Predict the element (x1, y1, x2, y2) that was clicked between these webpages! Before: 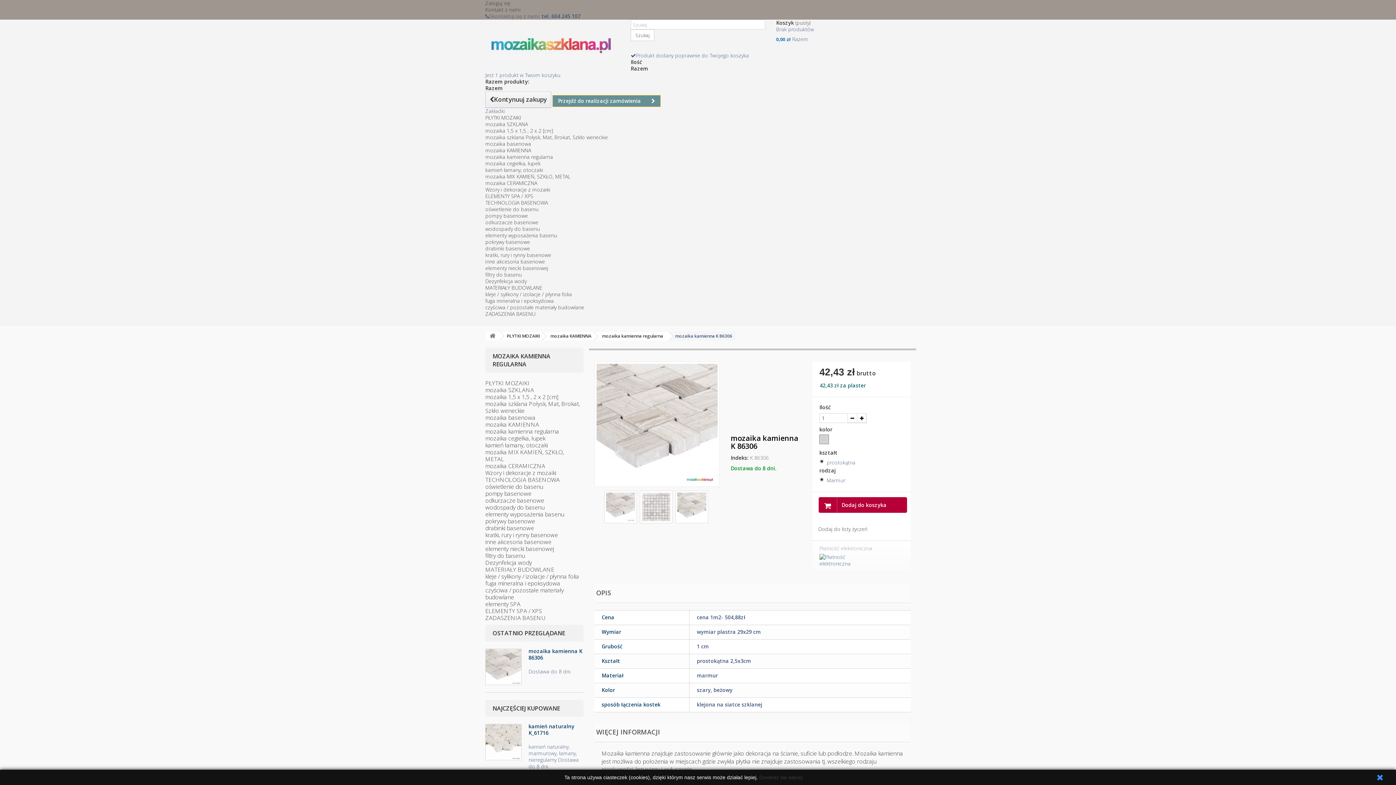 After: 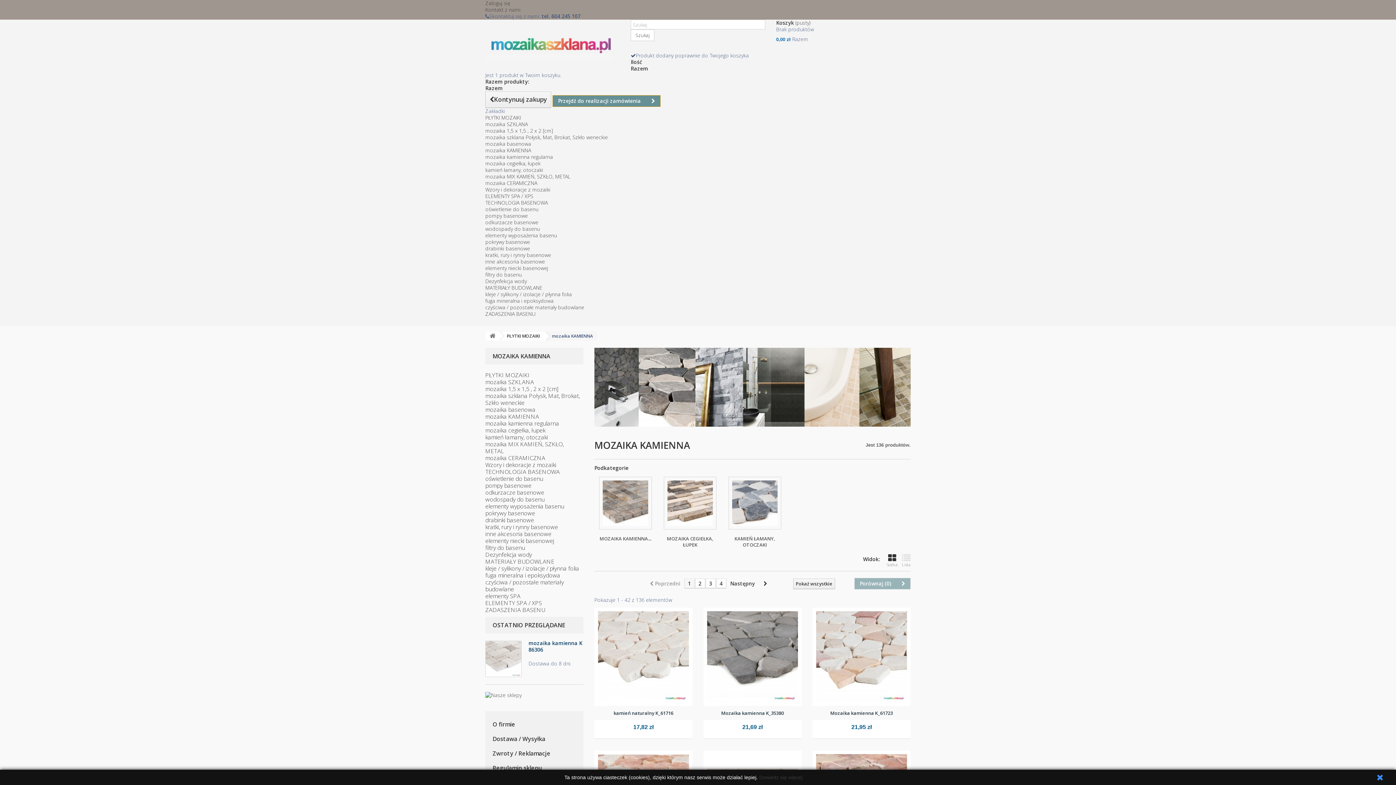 Action: label: mozaika KAMIENNA bbox: (485, 420, 539, 428)